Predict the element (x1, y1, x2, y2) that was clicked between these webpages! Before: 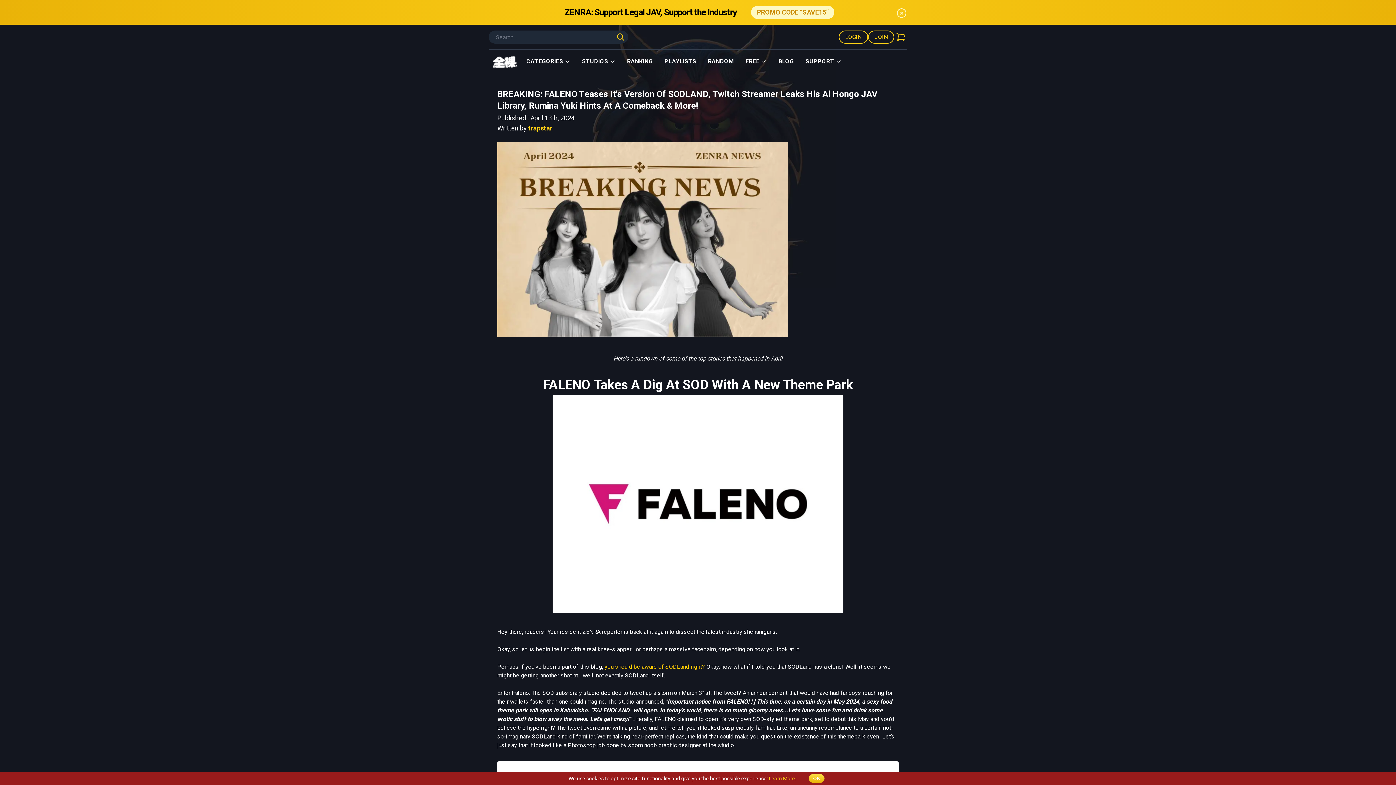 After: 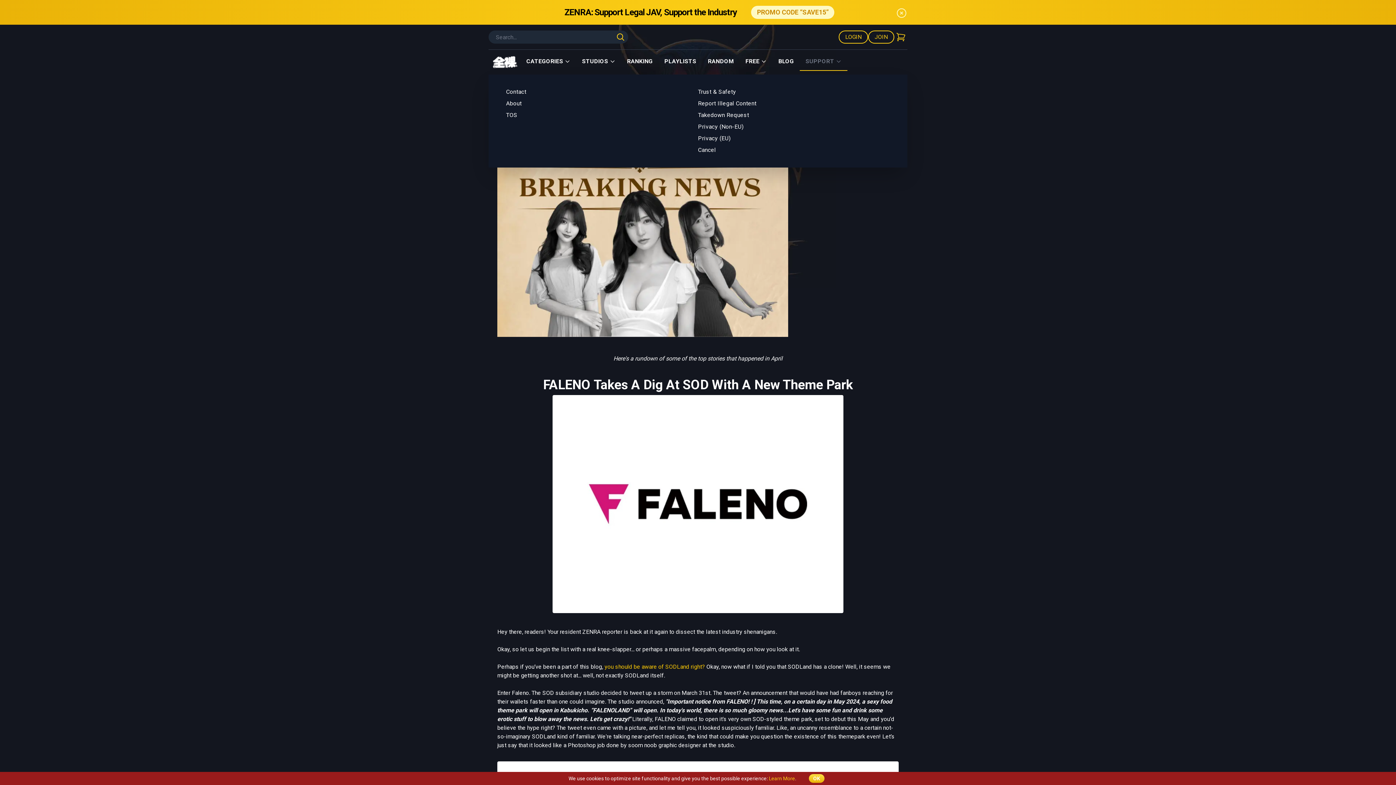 Action: label: SUPPORT bbox: (805, 57, 841, 65)